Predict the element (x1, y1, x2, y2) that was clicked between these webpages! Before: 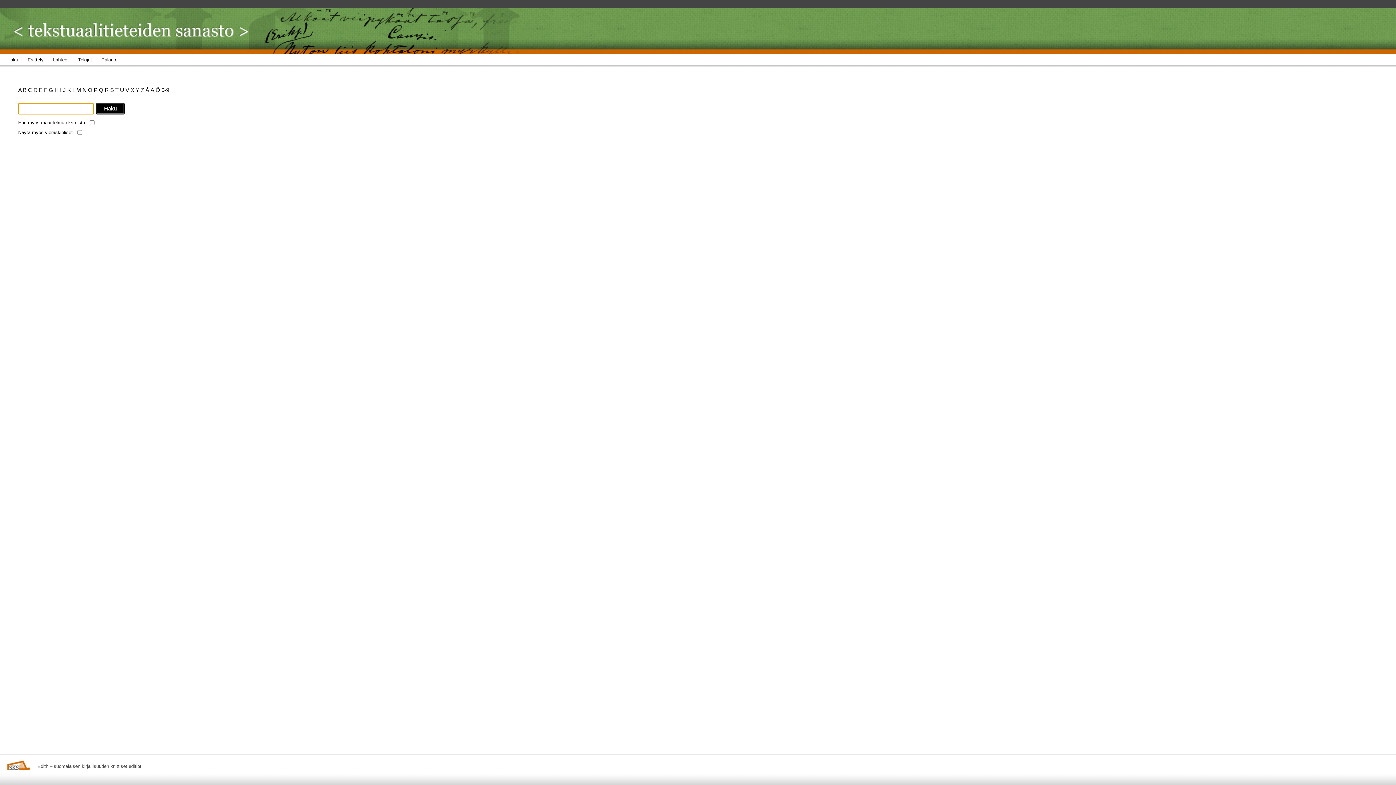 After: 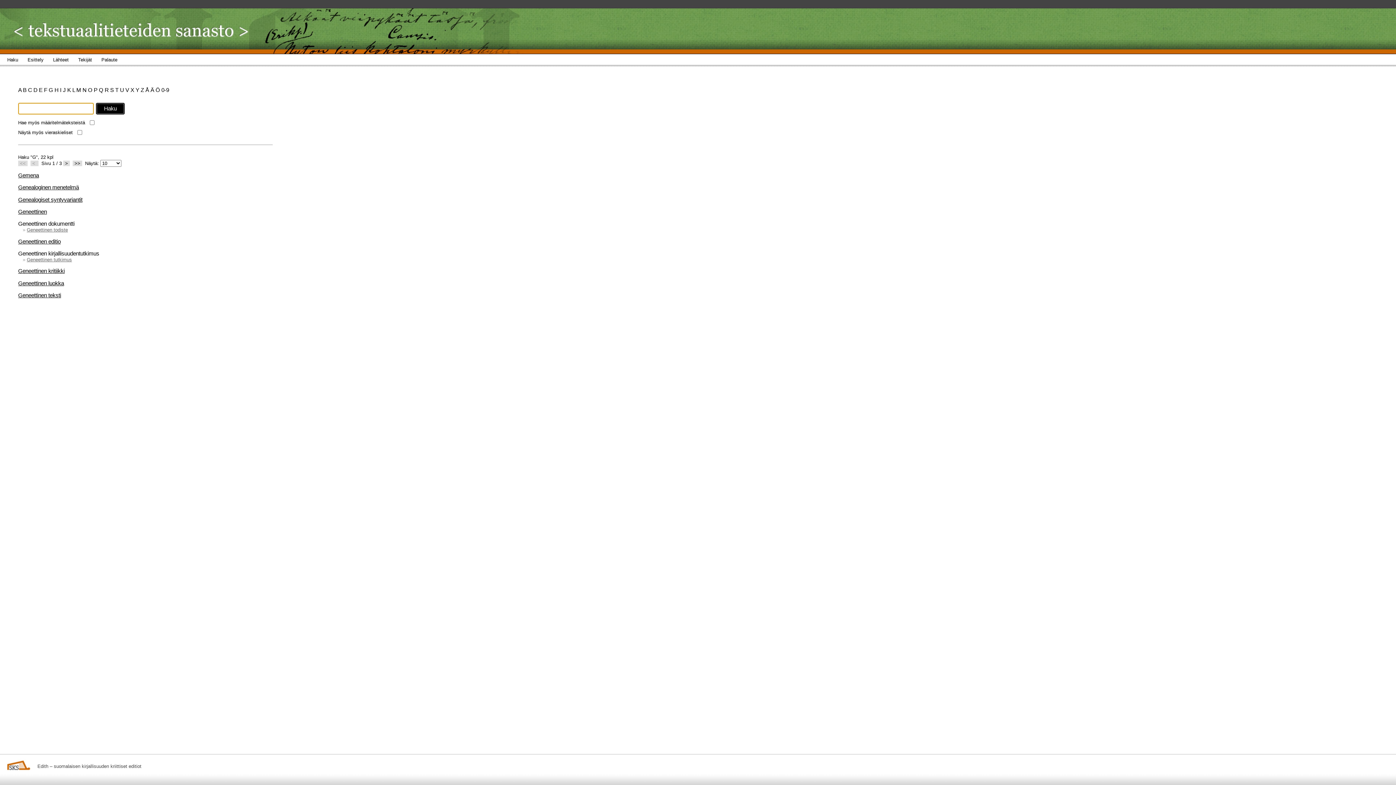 Action: bbox: (48, 86, 54, 93) label: G 